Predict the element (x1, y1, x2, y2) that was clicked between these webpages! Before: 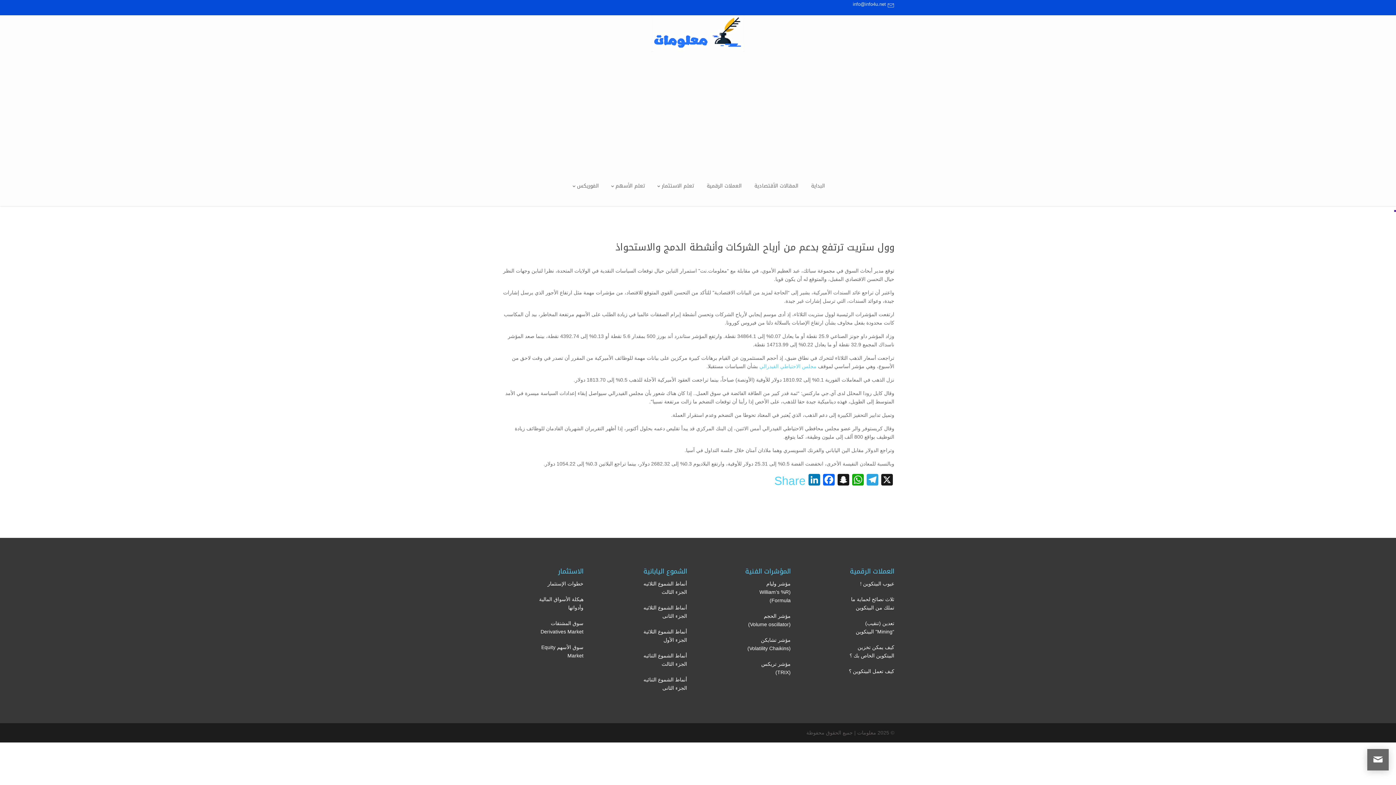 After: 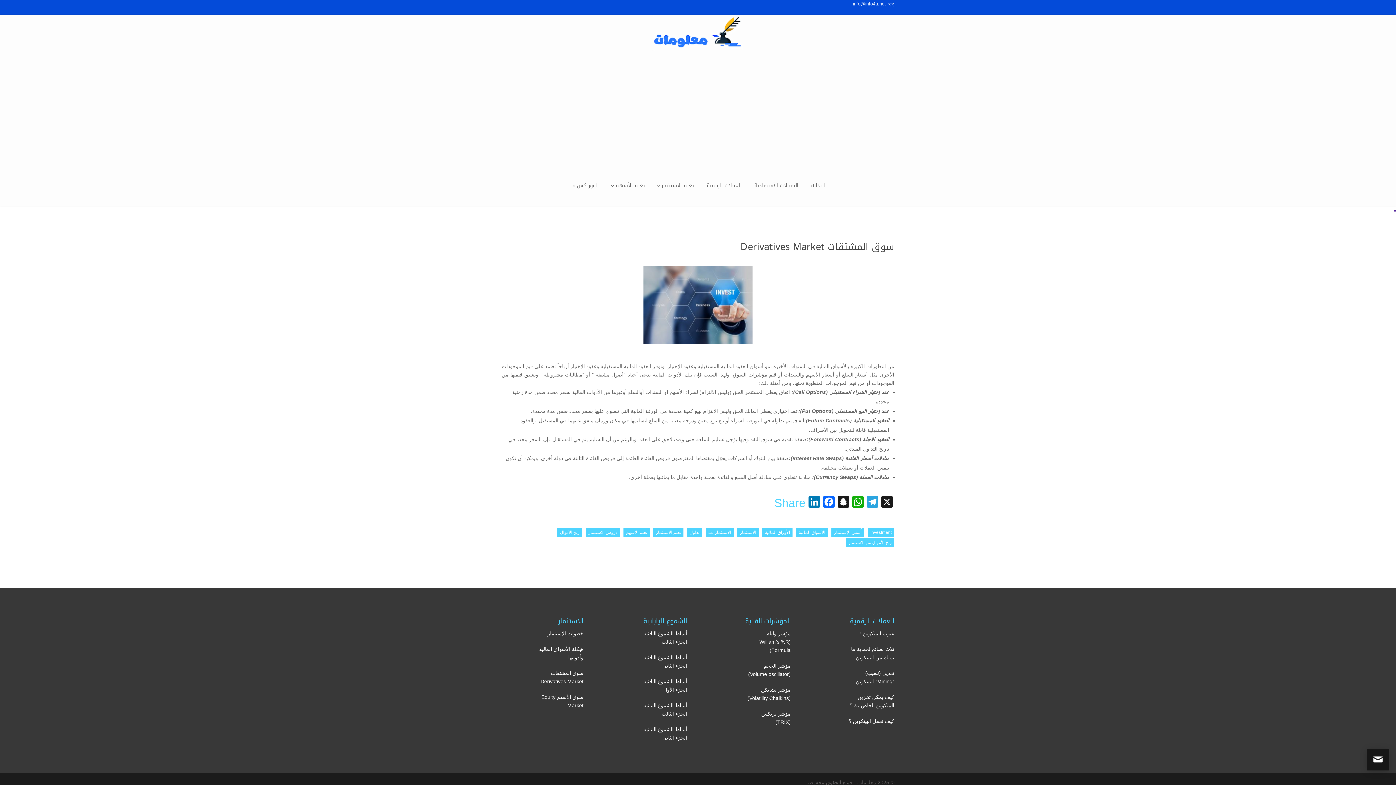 Action: label: سوق المشتقات Derivatives Market bbox: (538, 619, 583, 636)